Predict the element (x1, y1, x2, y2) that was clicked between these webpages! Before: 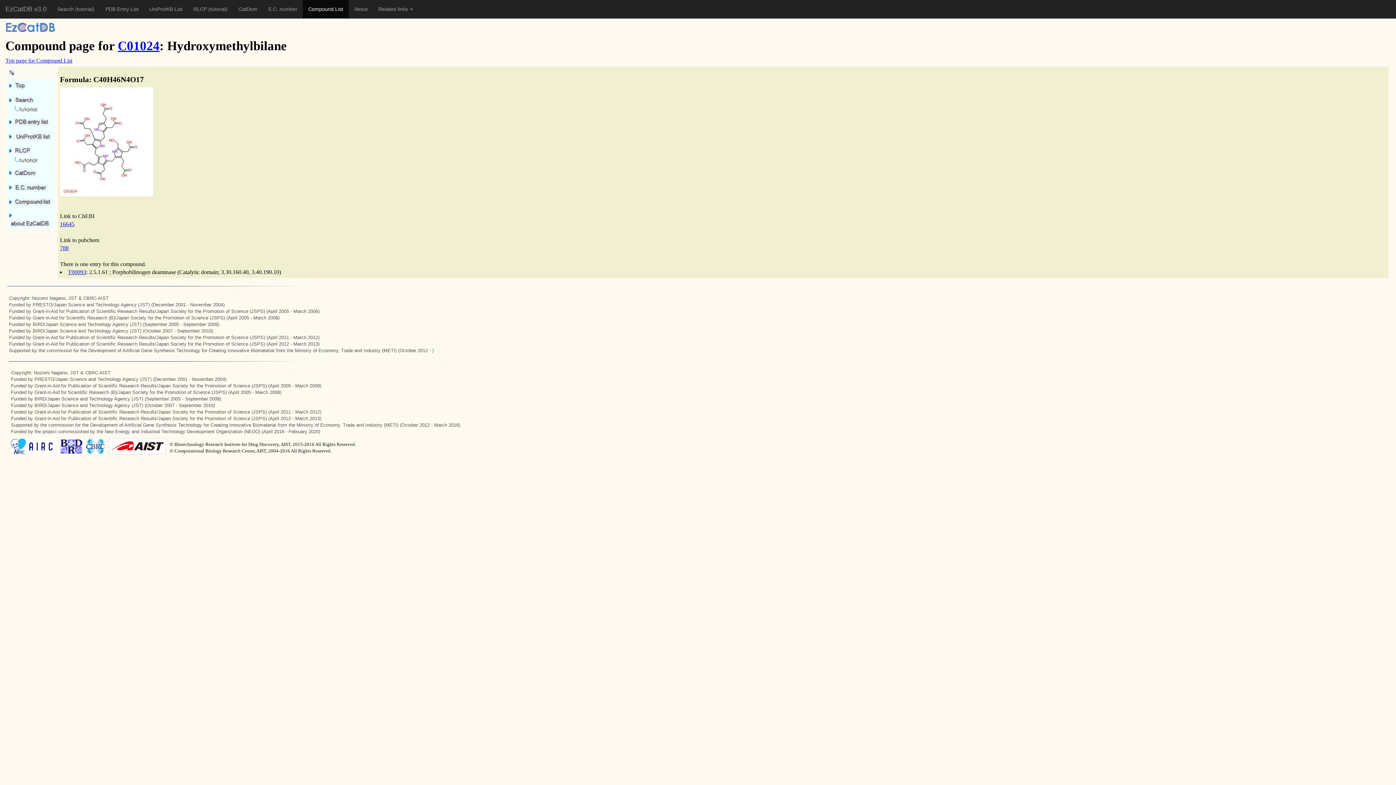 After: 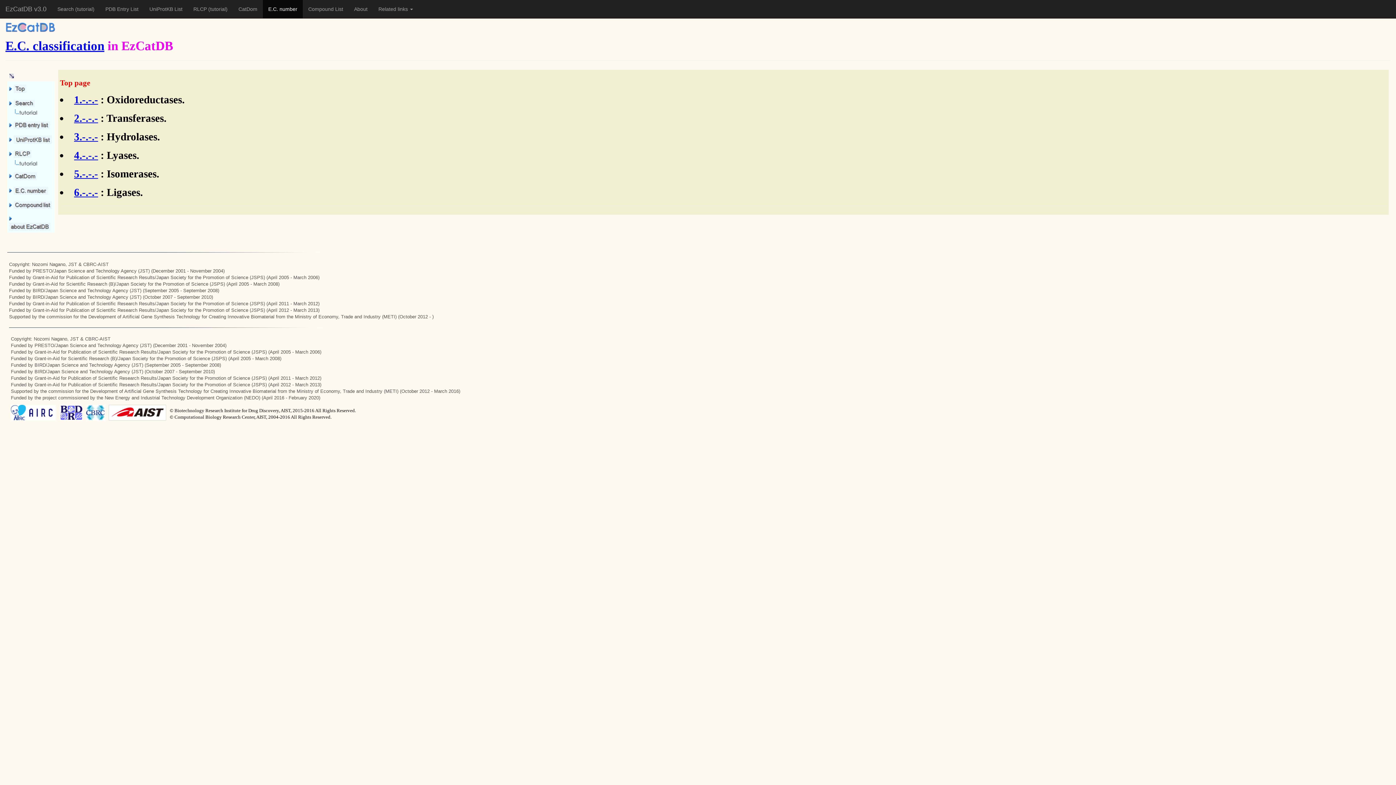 Action: bbox: (13, 183, 48, 189)